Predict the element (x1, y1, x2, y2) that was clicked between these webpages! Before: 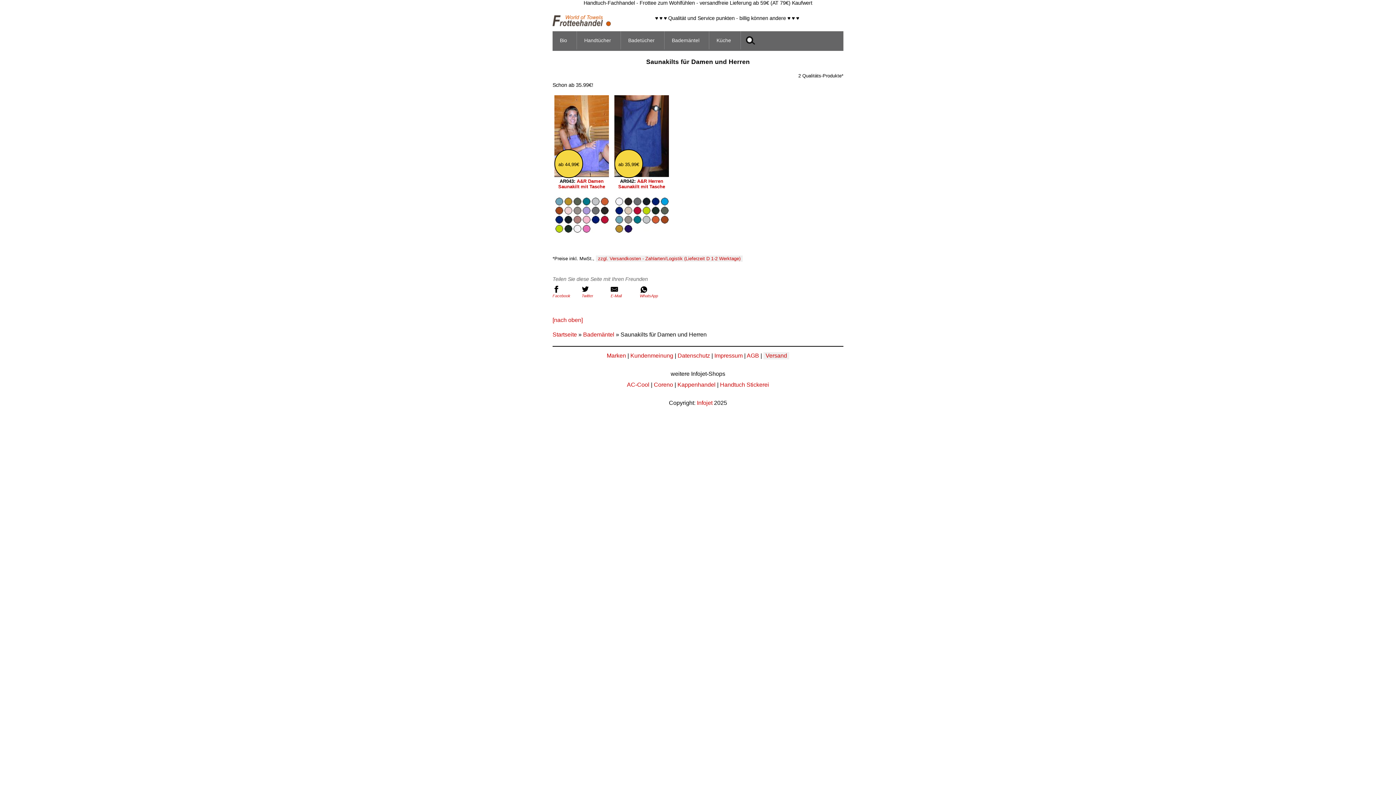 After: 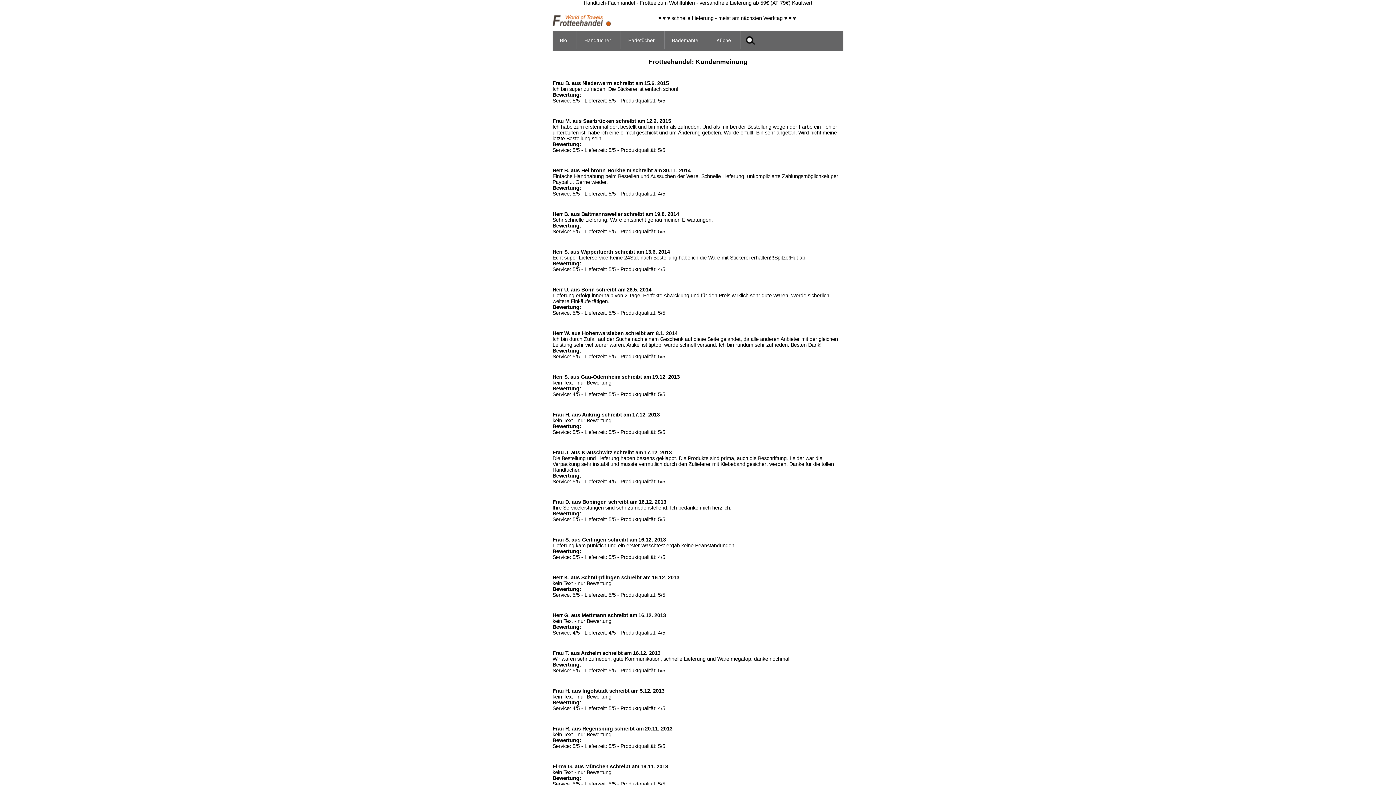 Action: label: Kundenmeinung bbox: (630, 352, 673, 358)